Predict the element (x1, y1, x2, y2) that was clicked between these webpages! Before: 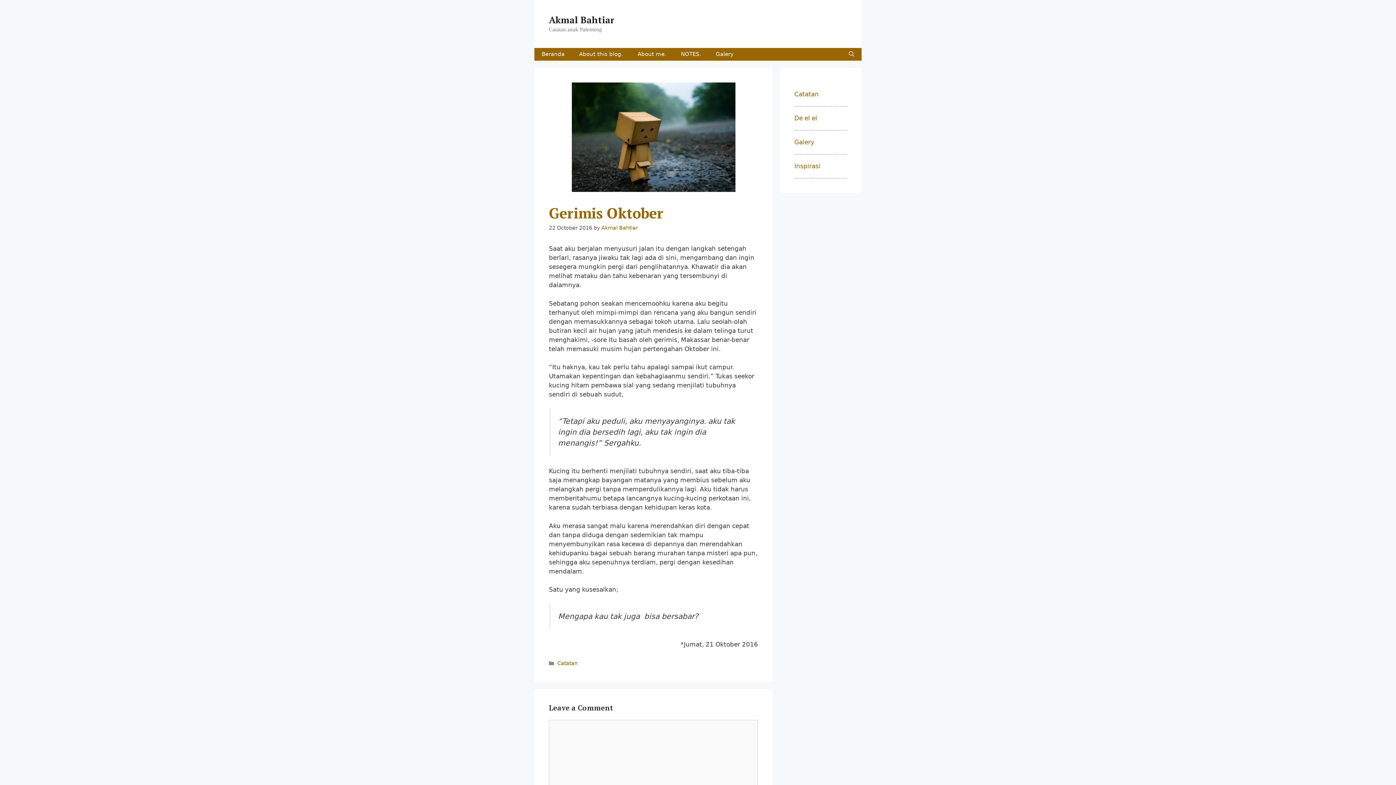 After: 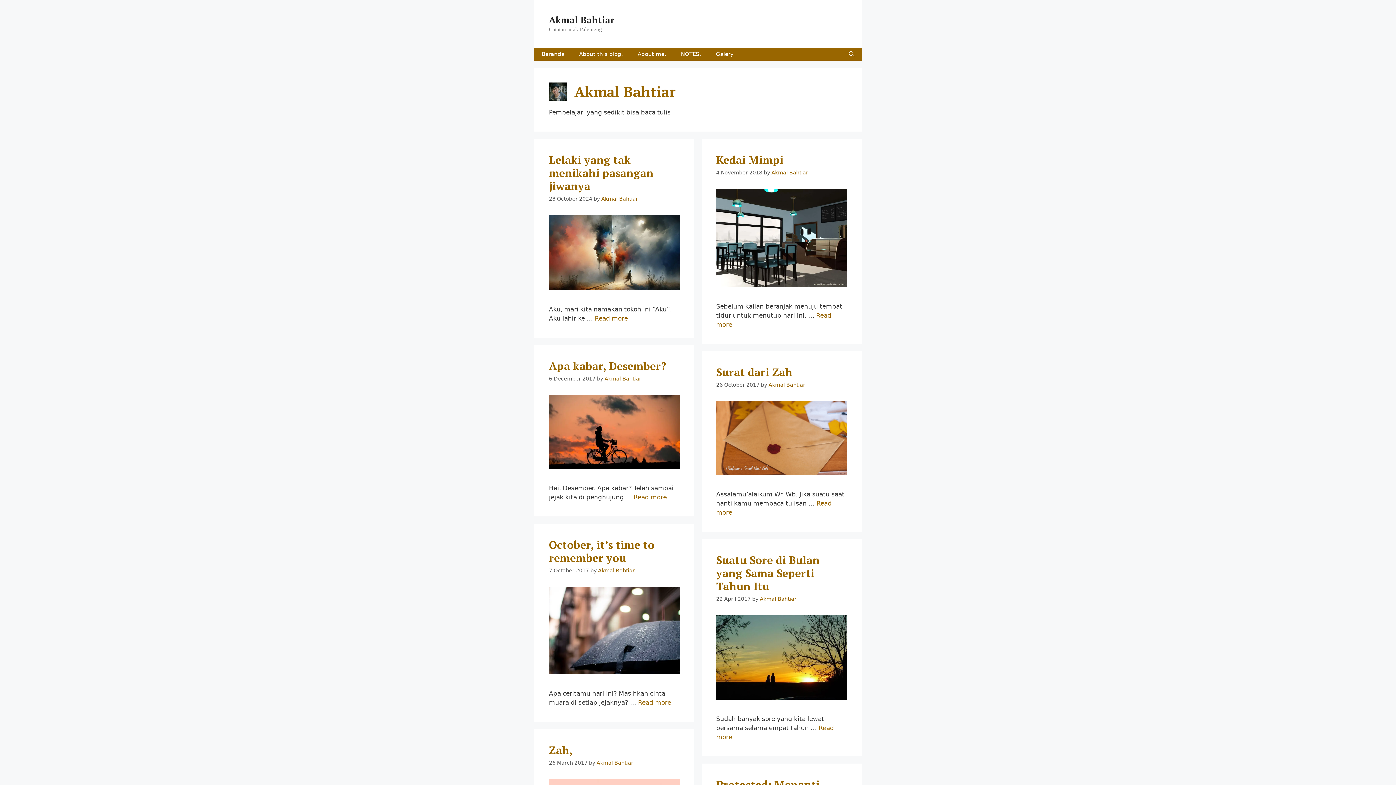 Action: label: Akmal Bahtiar bbox: (601, 225, 638, 230)